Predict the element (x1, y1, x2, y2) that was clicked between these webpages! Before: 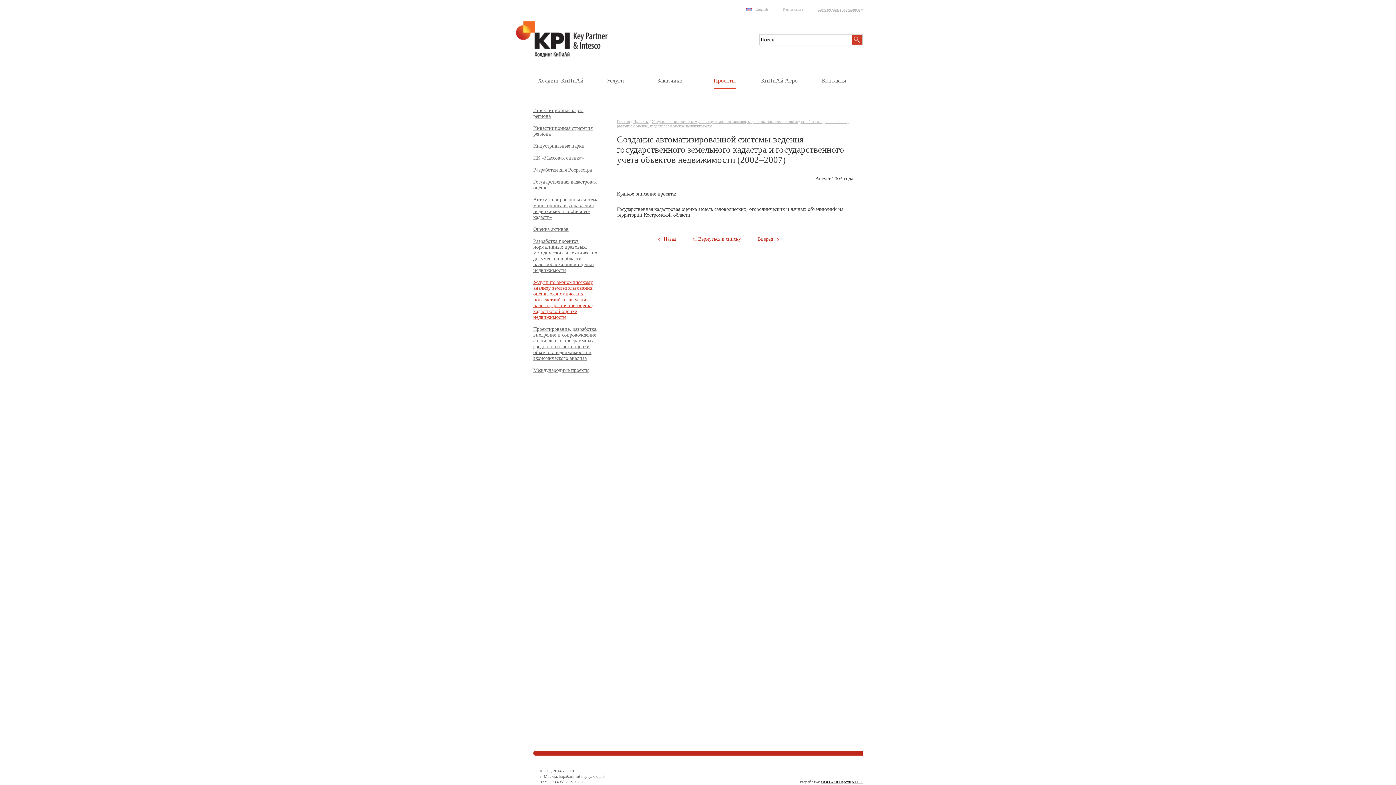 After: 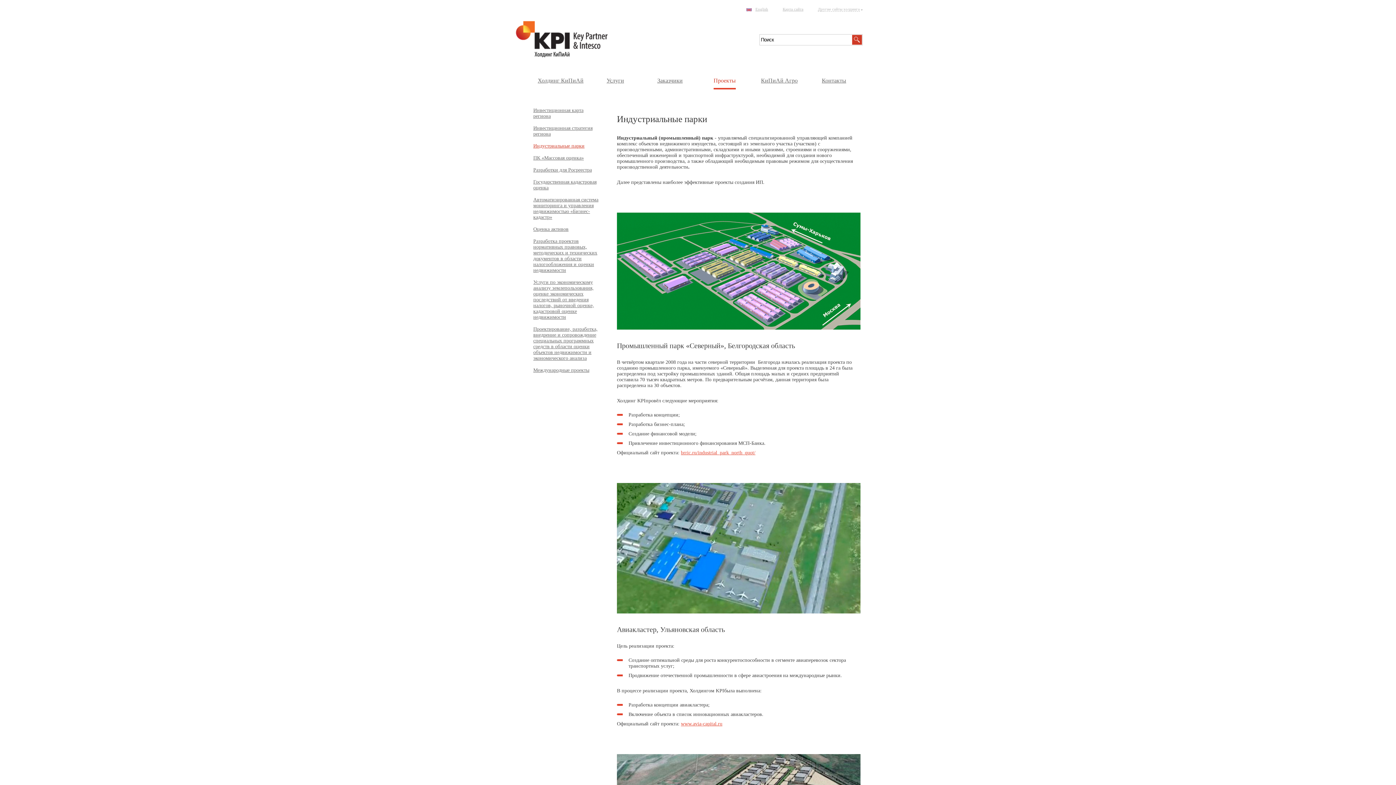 Action: bbox: (533, 143, 598, 149) label: Индустриальные парки